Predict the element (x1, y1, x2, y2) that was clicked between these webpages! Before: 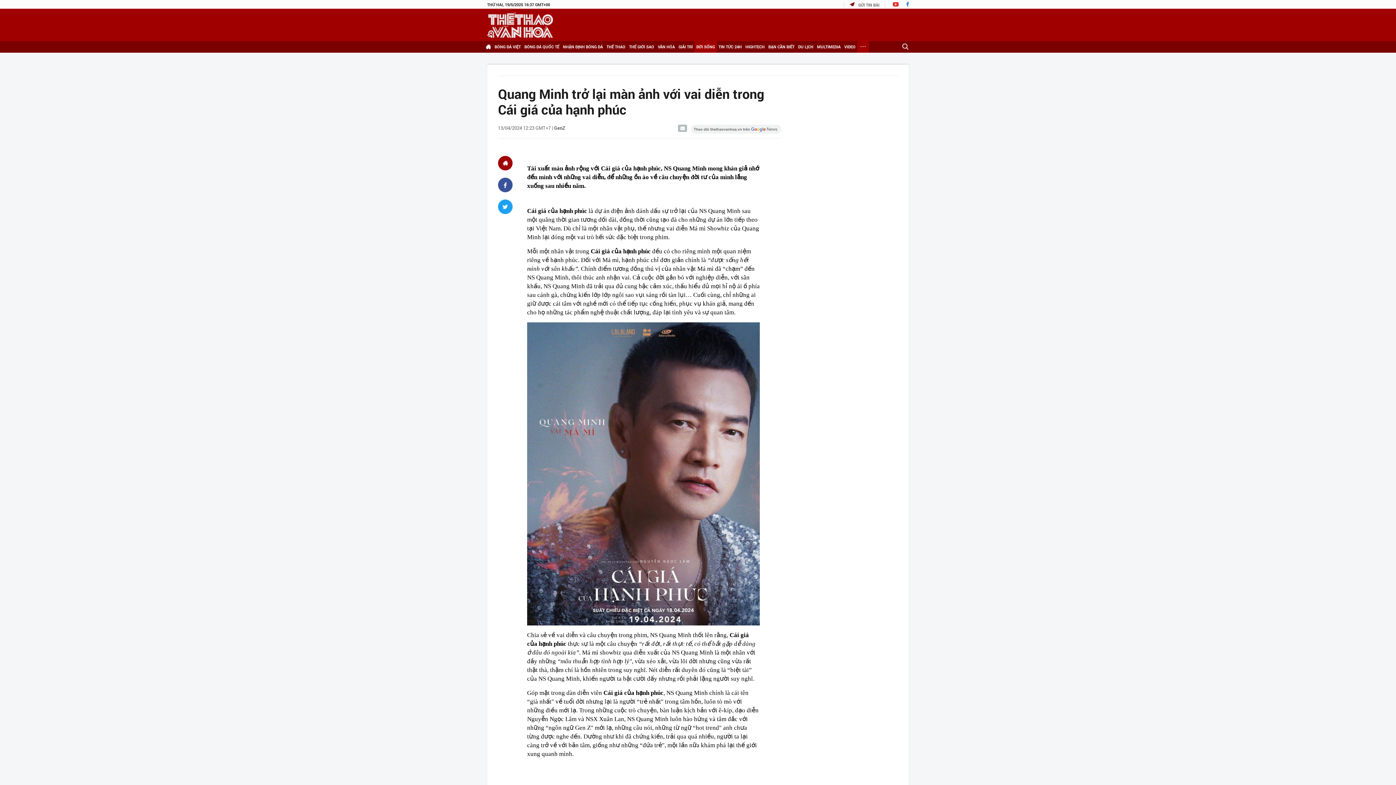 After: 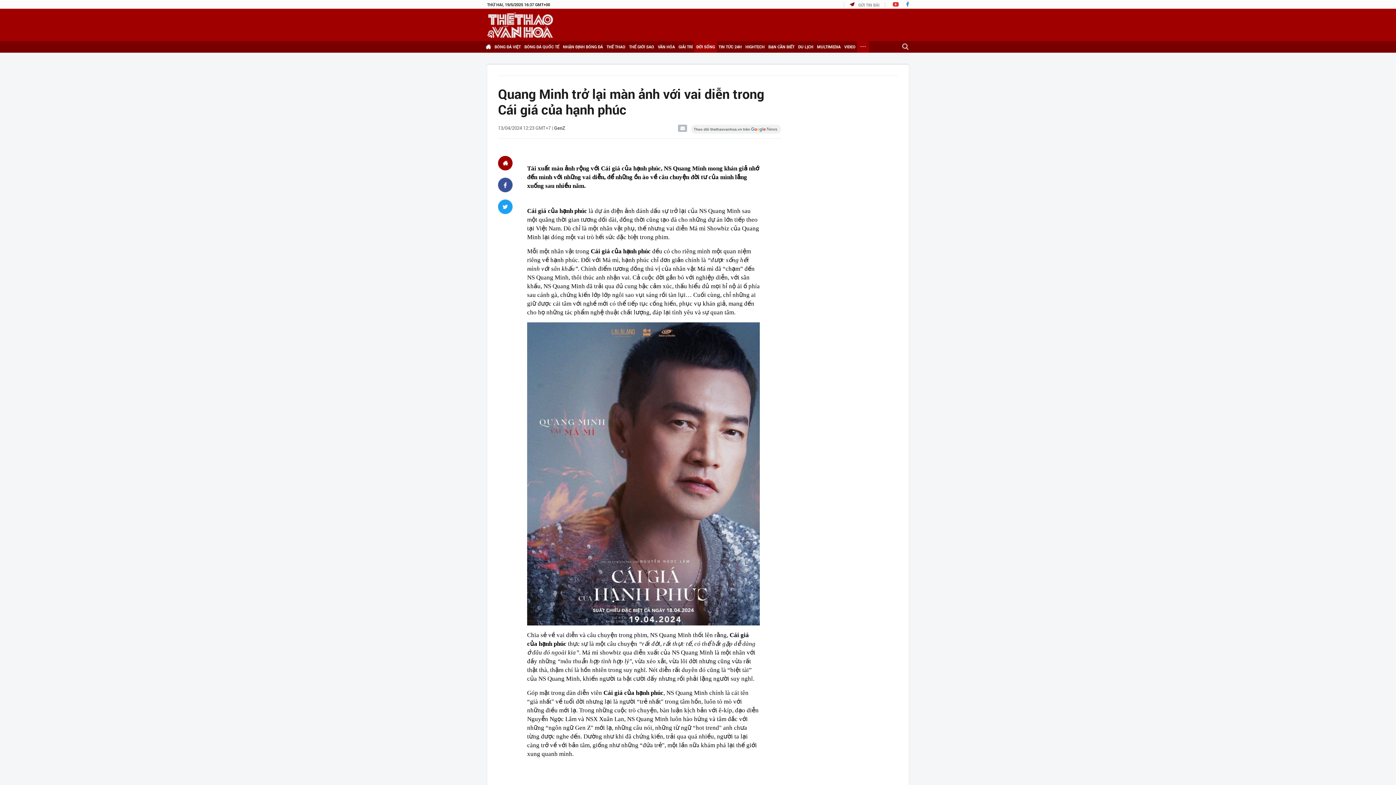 Action: label: GỬI TIN BÀI bbox: (849, 2, 879, 7)